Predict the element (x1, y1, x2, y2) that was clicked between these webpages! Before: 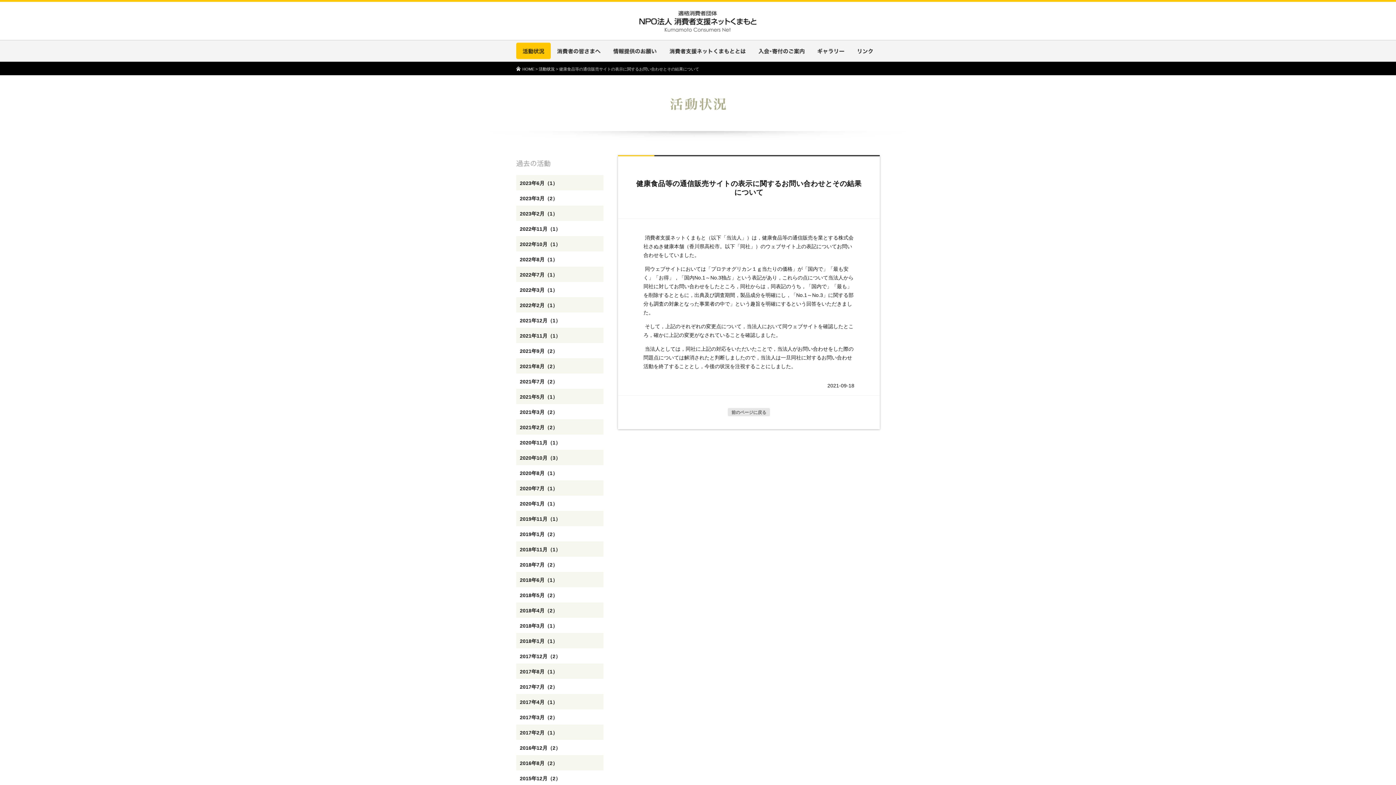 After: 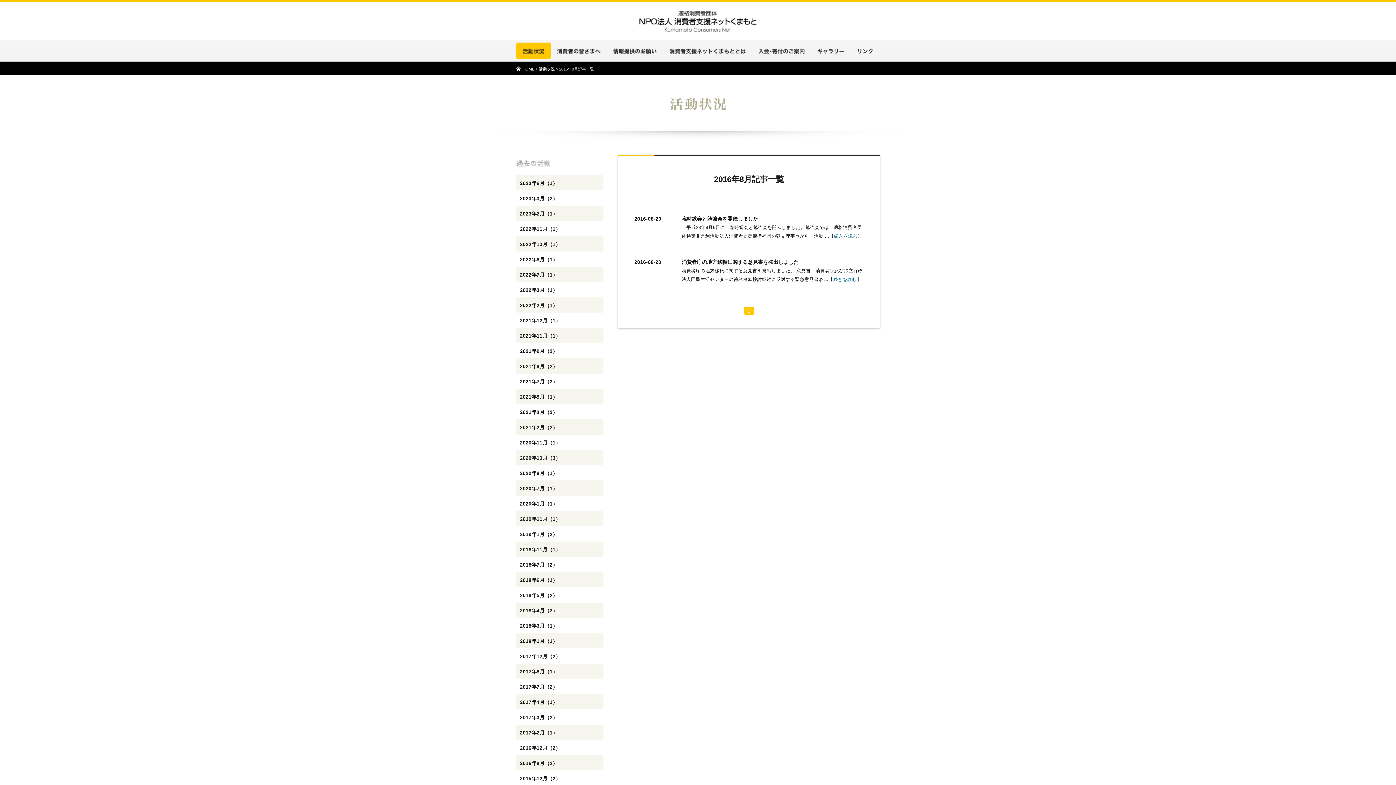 Action: label: 2016年8月（2） bbox: (516, 755, 603, 770)